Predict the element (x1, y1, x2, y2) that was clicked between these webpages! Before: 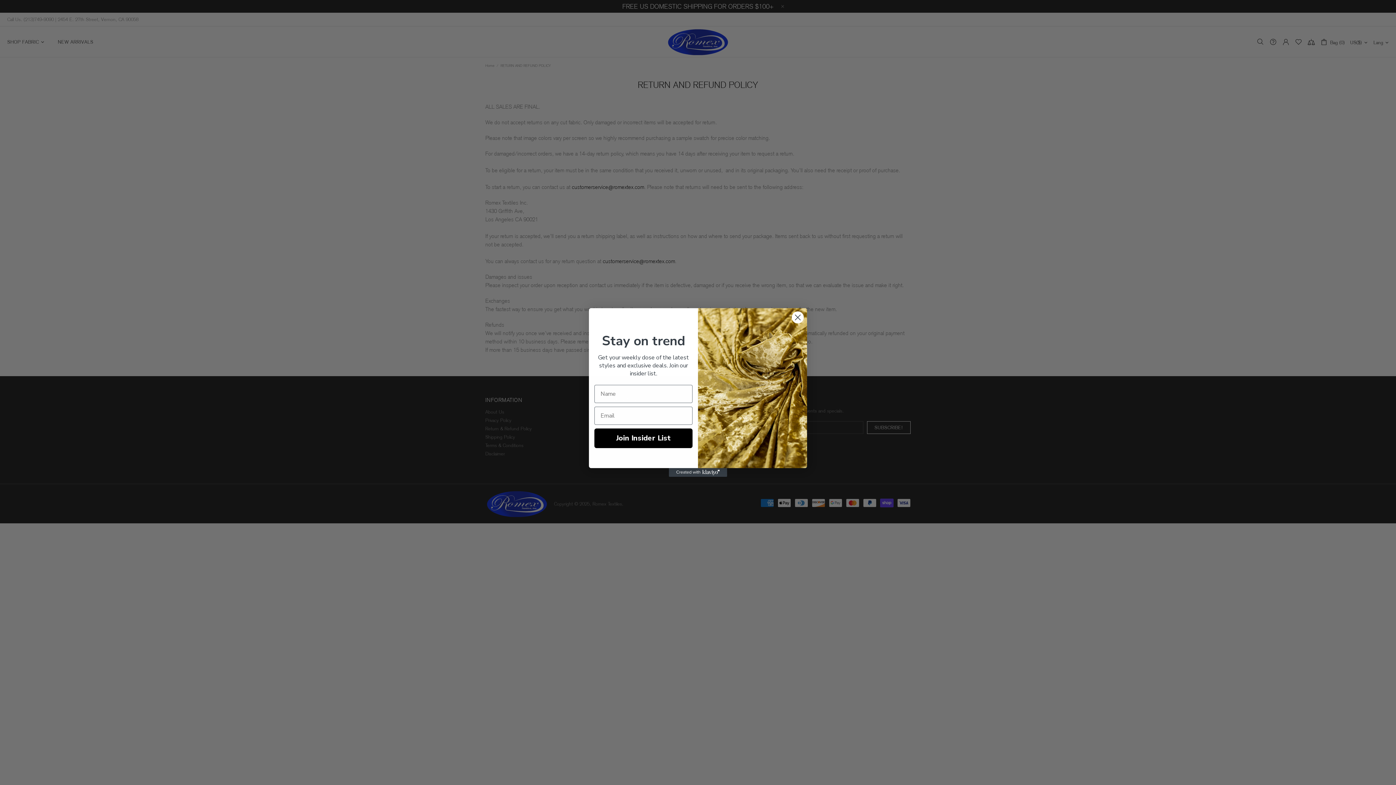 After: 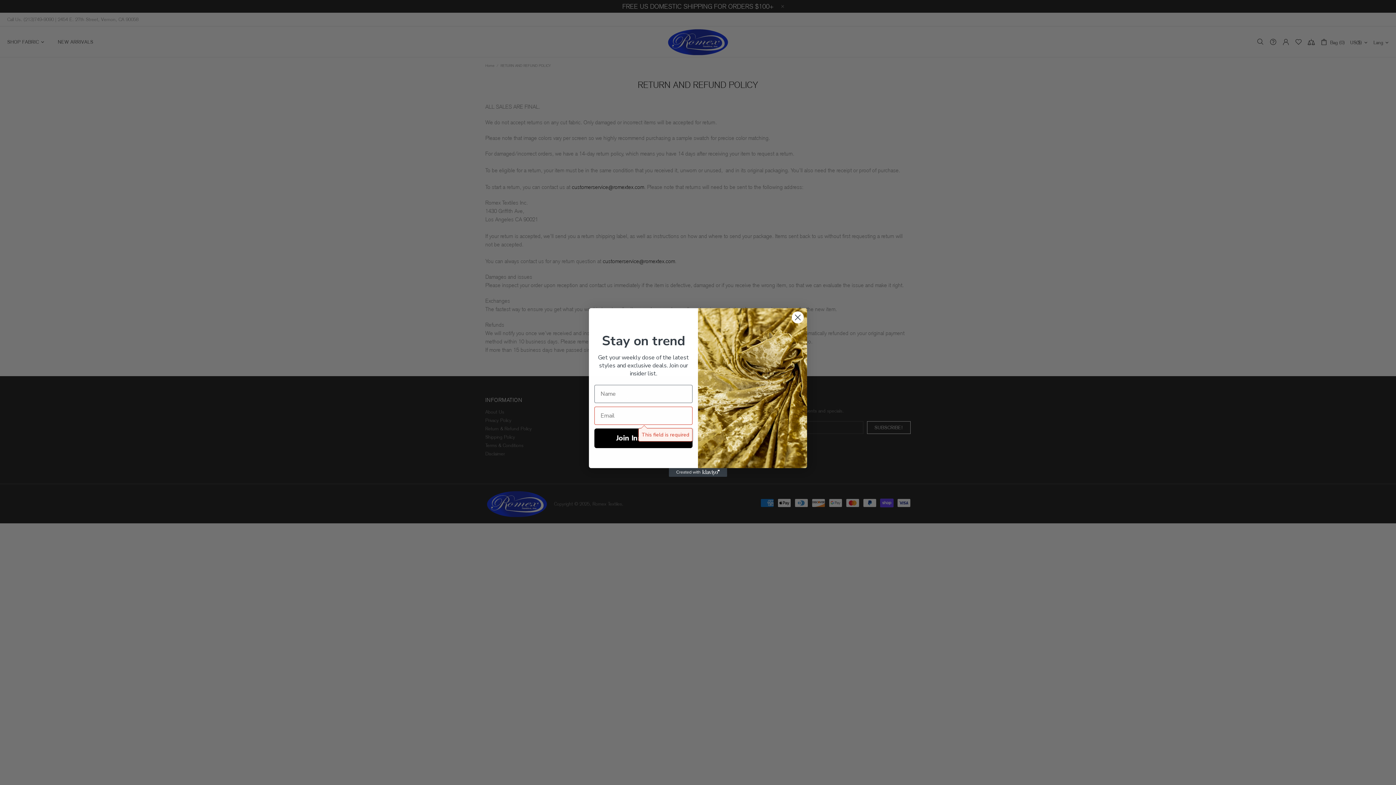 Action: bbox: (594, 428, 692, 448) label: Join Insider List